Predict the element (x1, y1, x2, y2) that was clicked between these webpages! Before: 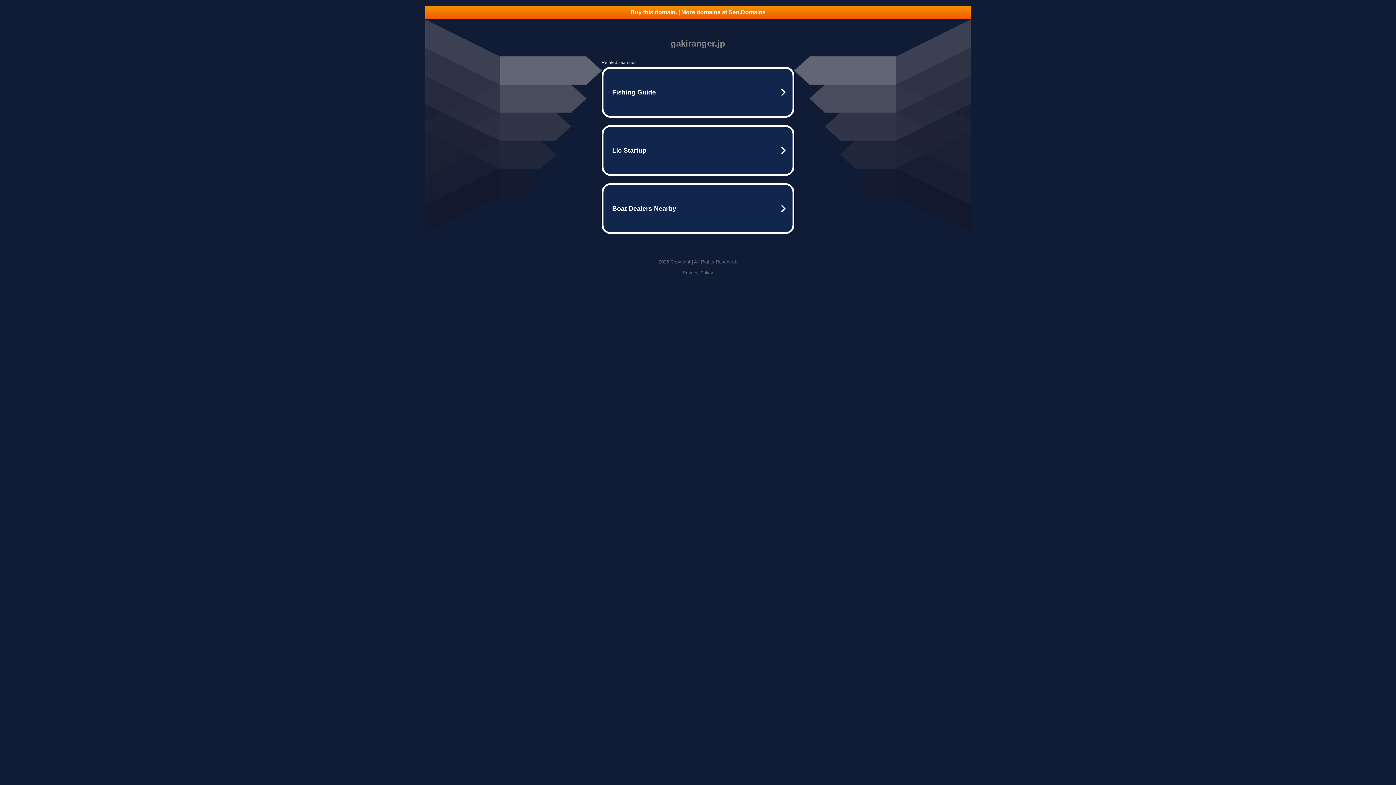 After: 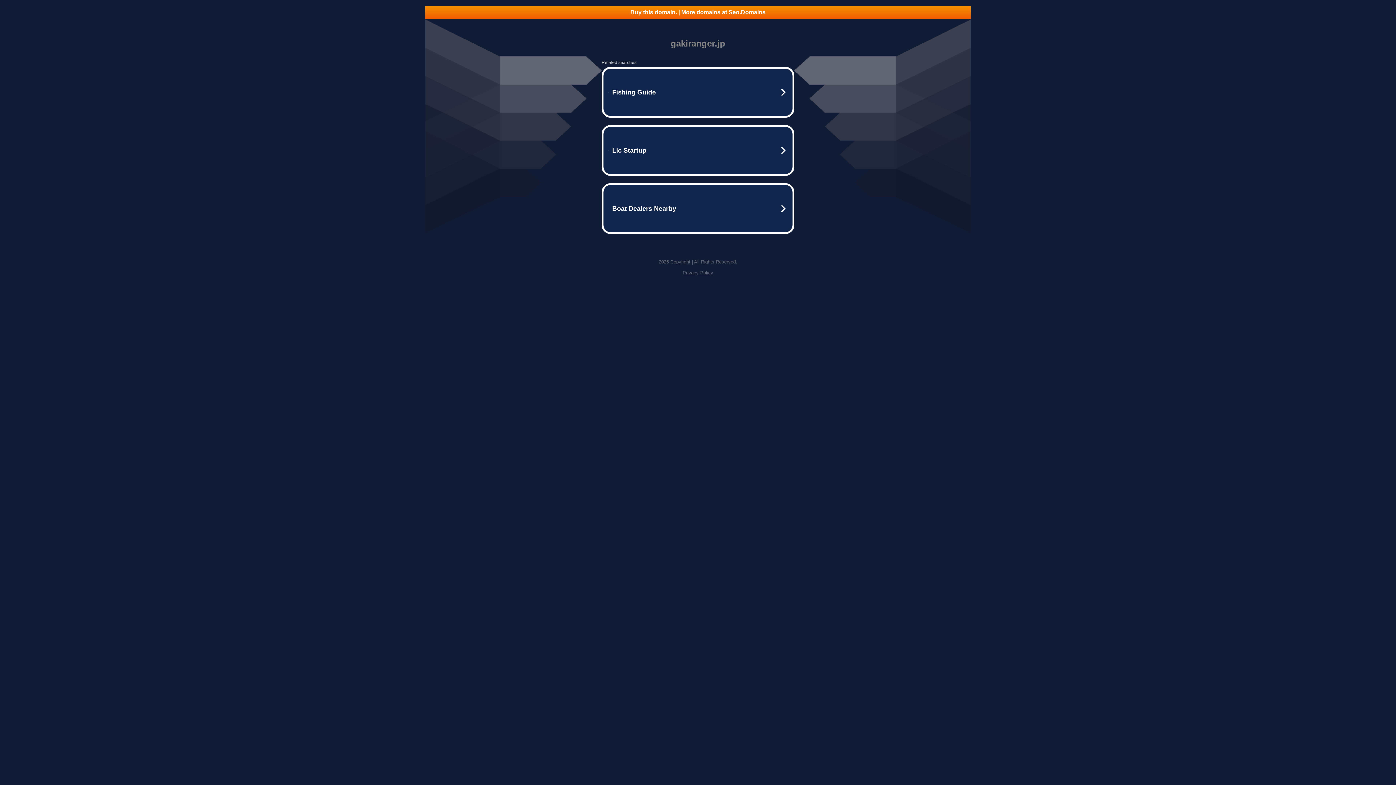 Action: label: Buy this domain. | More domains at Seo.Domains bbox: (425, 5, 970, 18)